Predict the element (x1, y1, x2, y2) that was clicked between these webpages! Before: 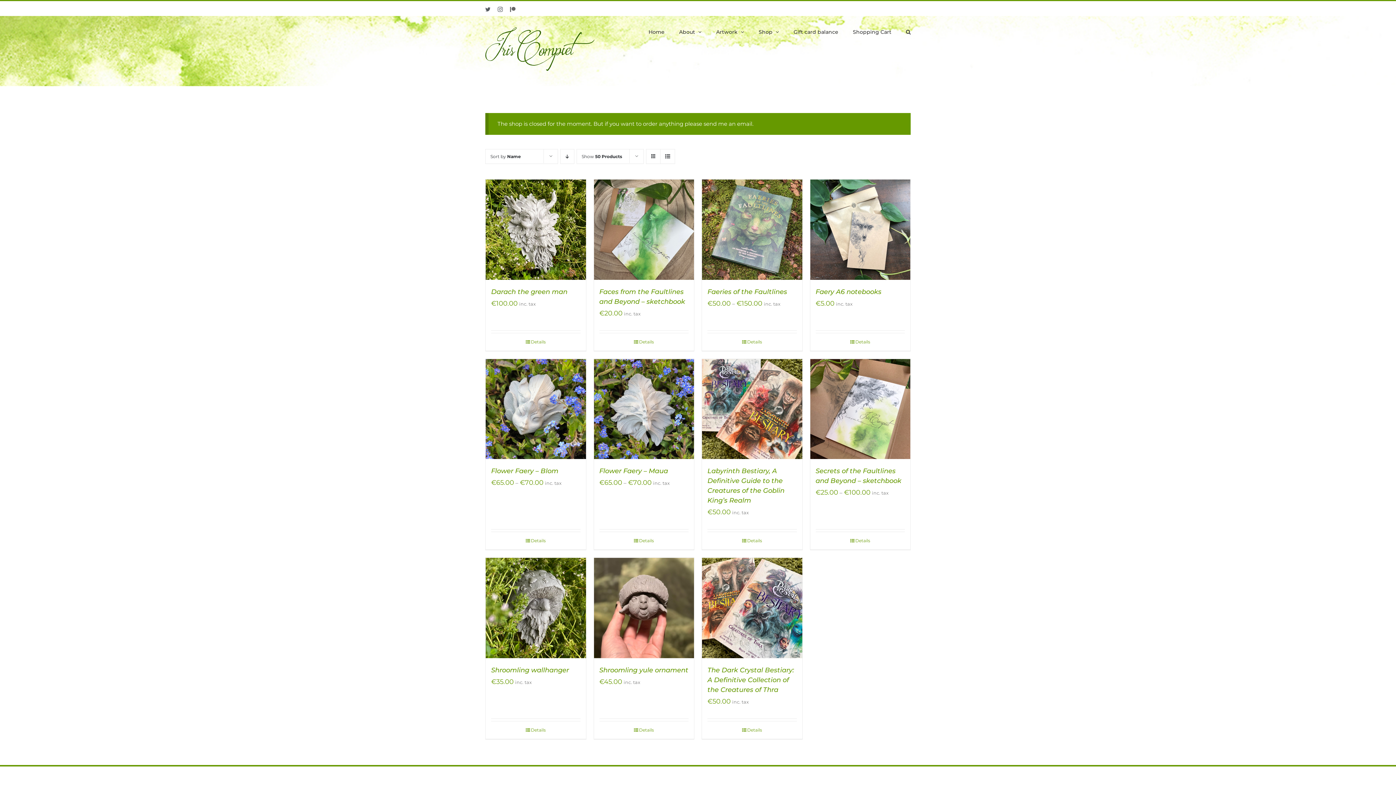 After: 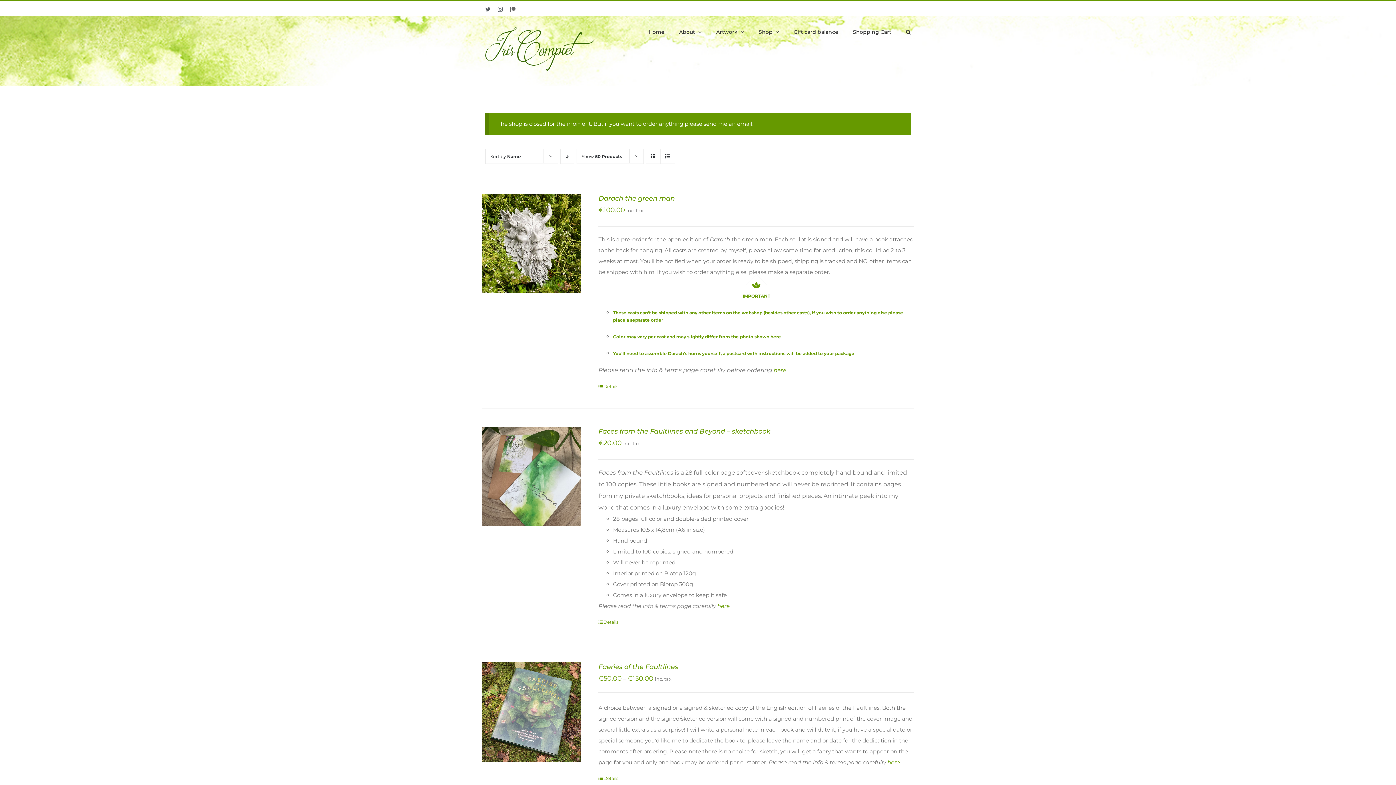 Action: label: View as list bbox: (660, 149, 674, 163)